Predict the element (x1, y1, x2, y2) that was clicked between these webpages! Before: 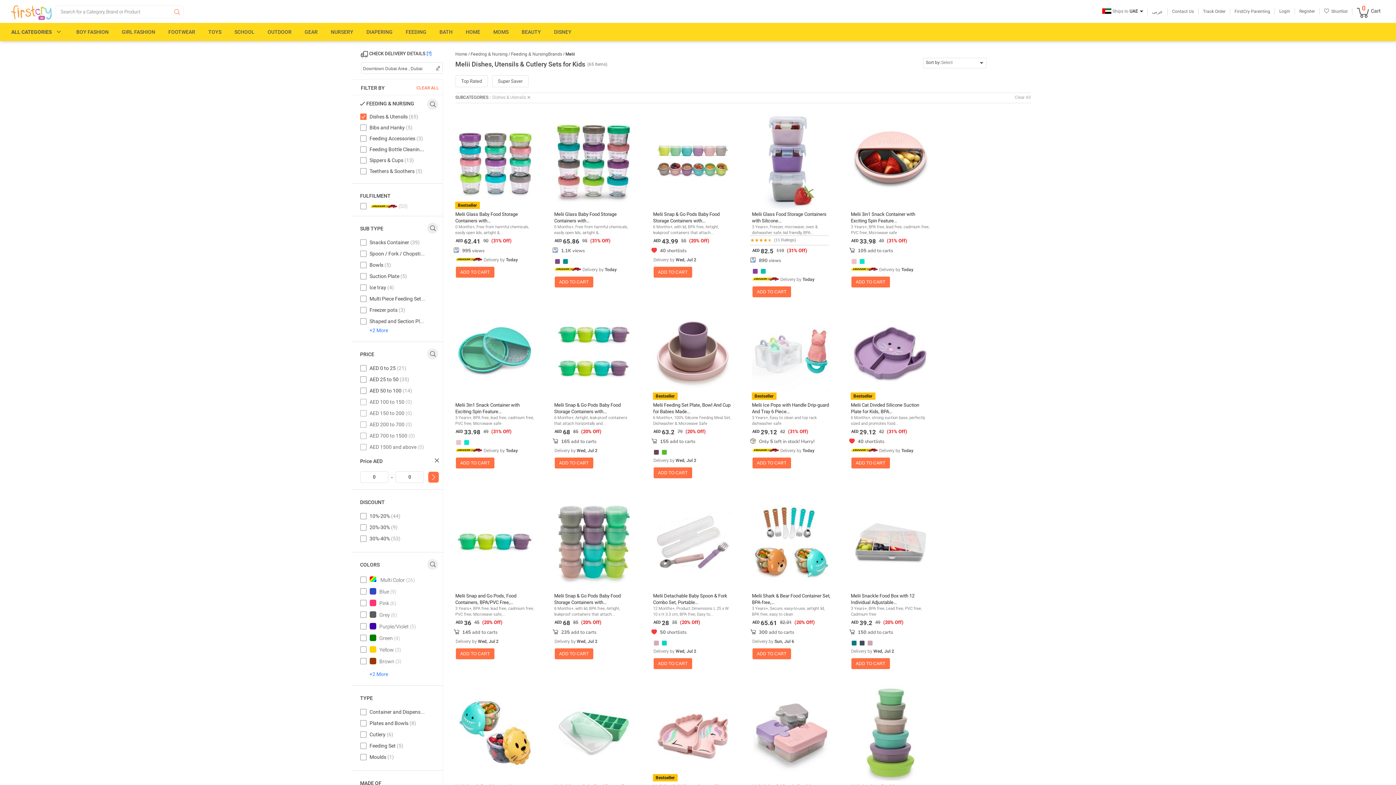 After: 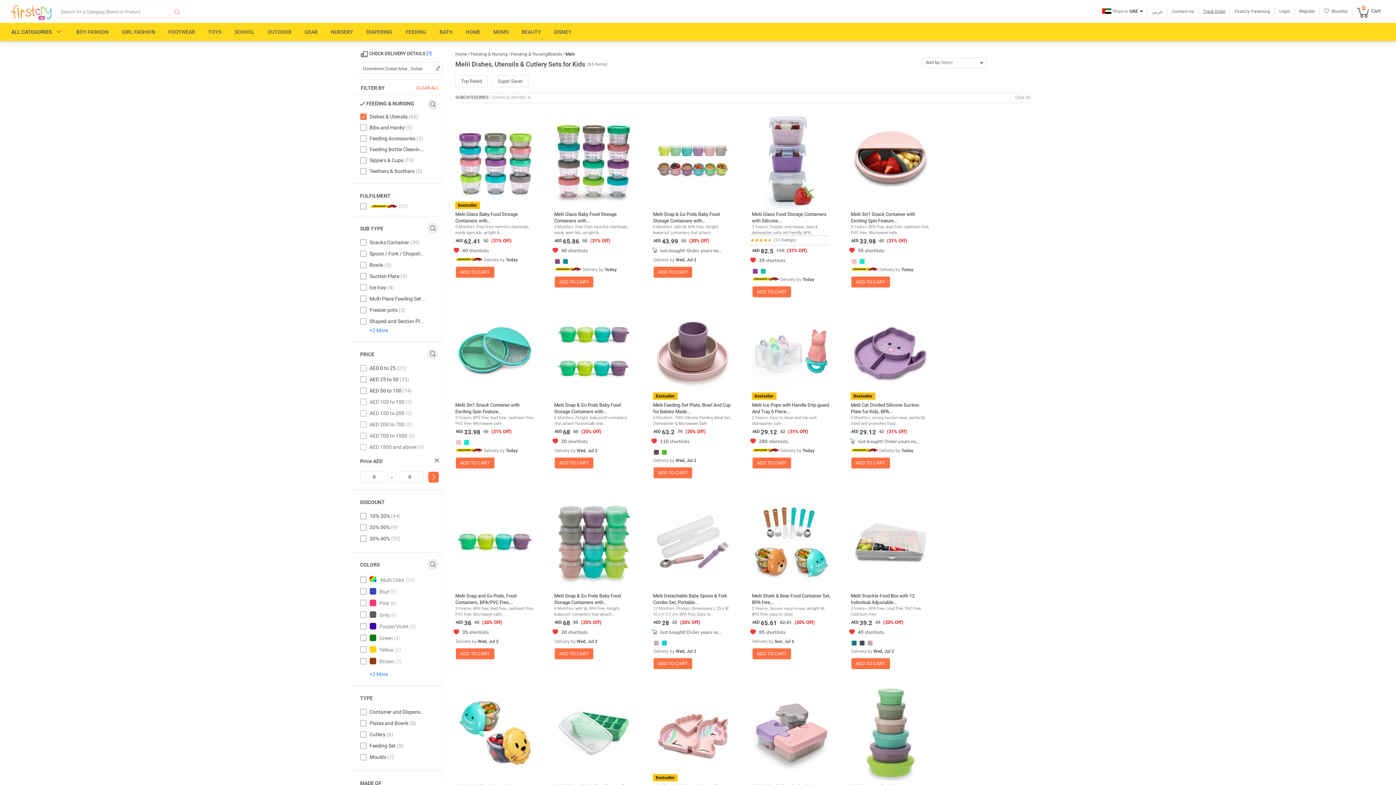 Action: bbox: (1203, 8, 1225, 13) label: Track Order